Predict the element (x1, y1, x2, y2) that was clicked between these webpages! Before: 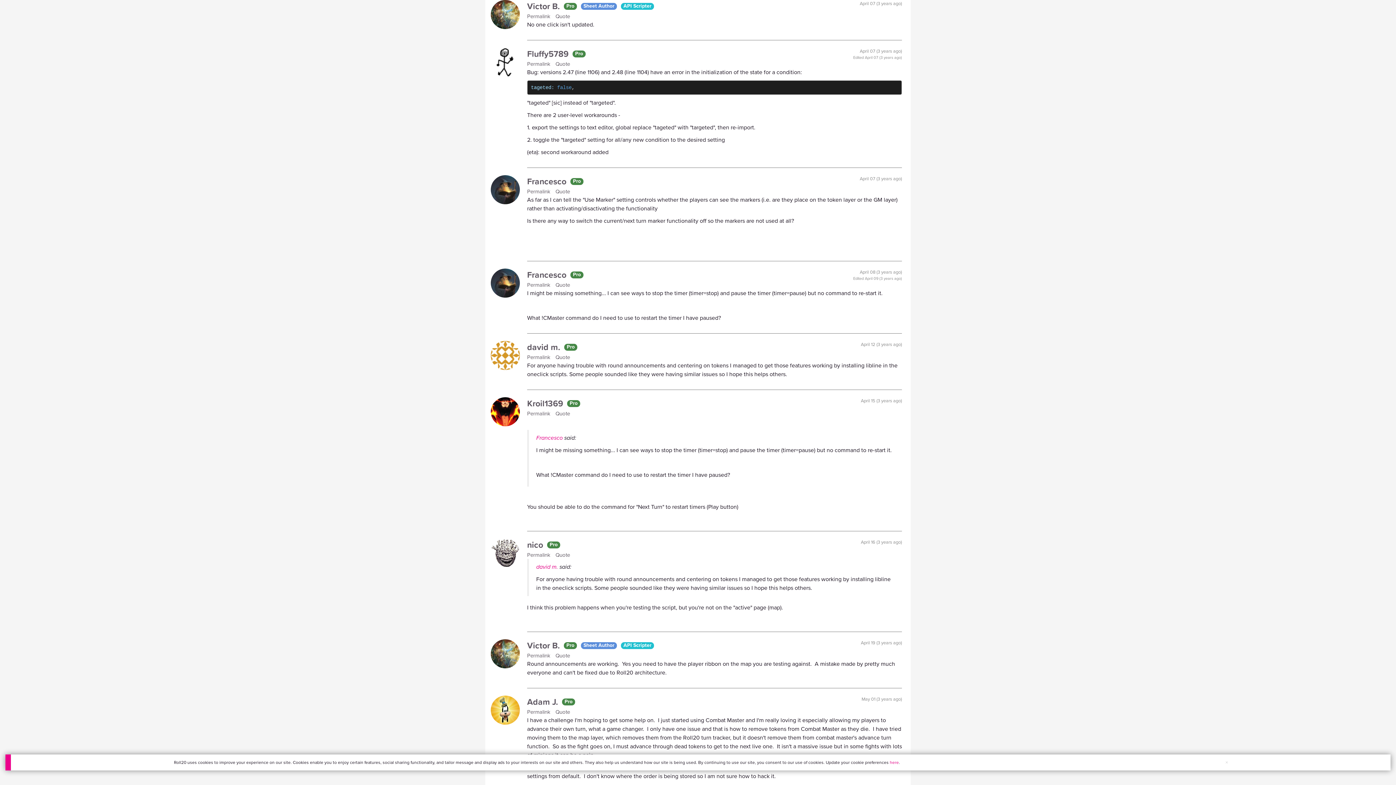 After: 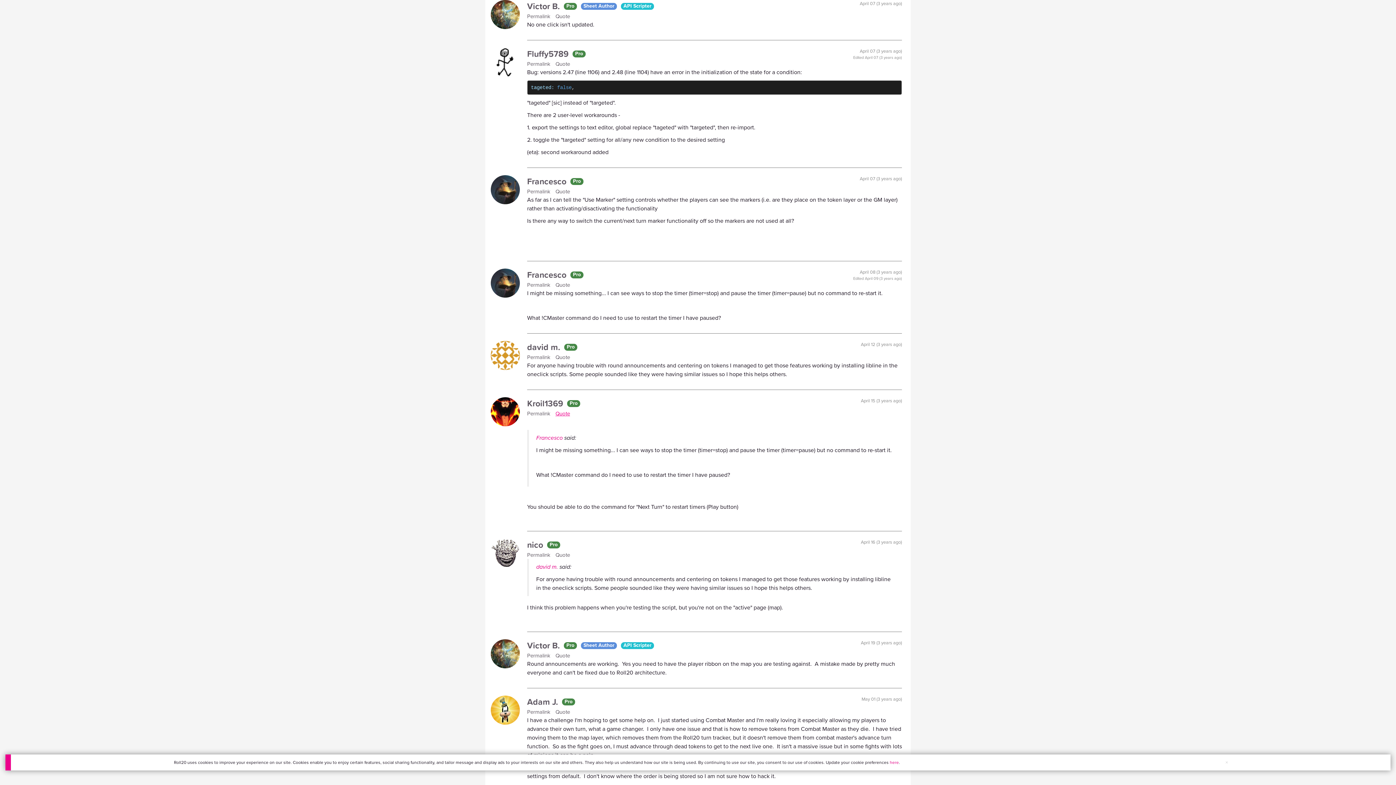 Action: bbox: (555, 409, 573, 417) label: Quote